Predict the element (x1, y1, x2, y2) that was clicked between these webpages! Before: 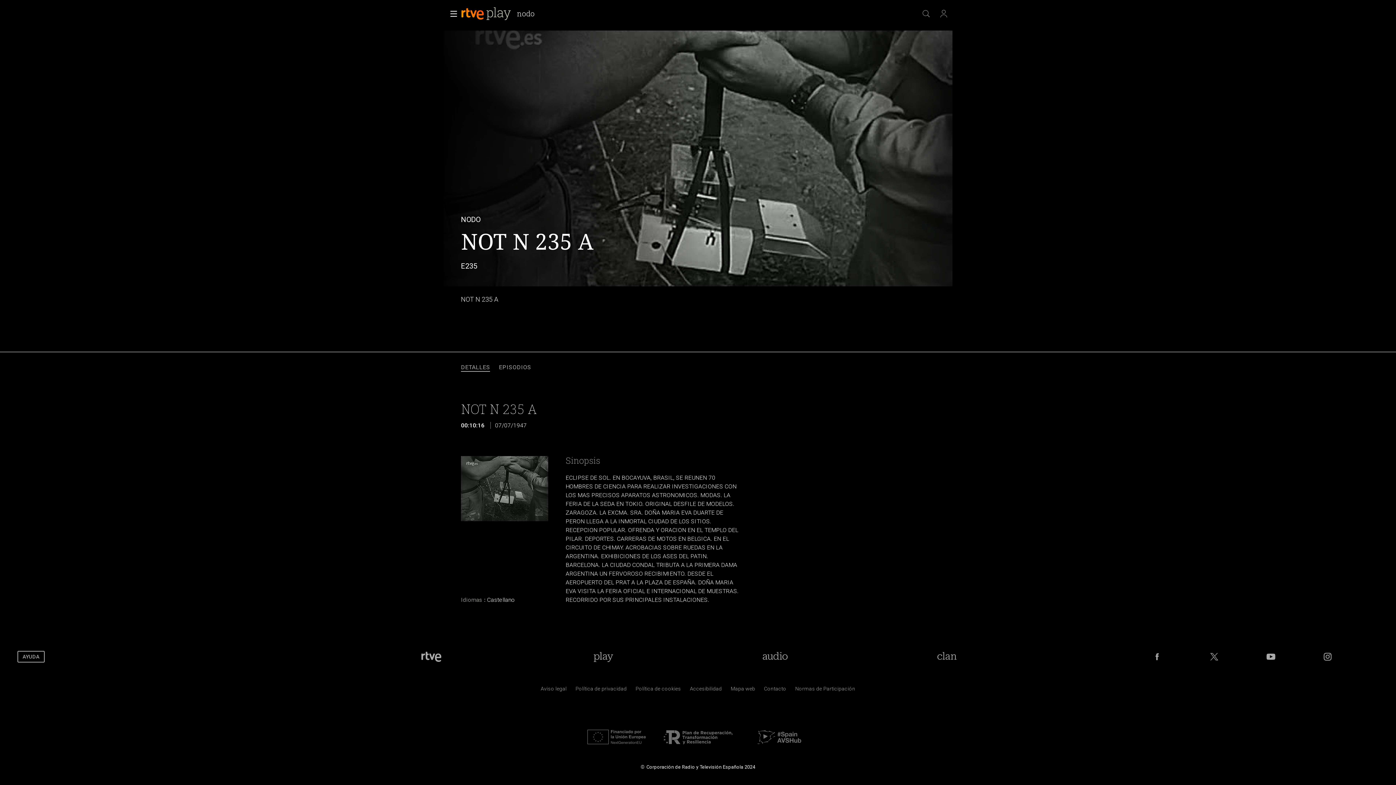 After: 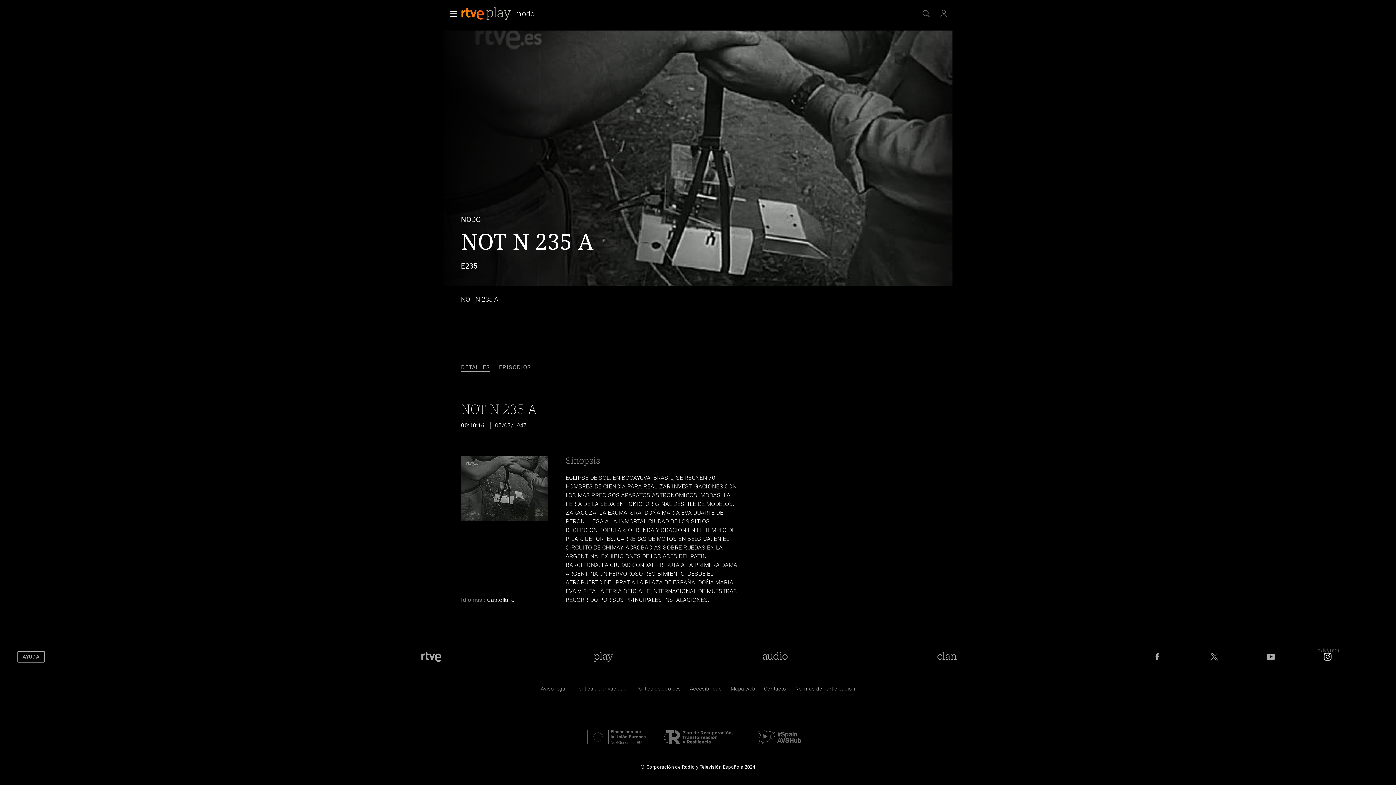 Action: bbox: (1322, 651, 1333, 662) label: RTVE en Instagram